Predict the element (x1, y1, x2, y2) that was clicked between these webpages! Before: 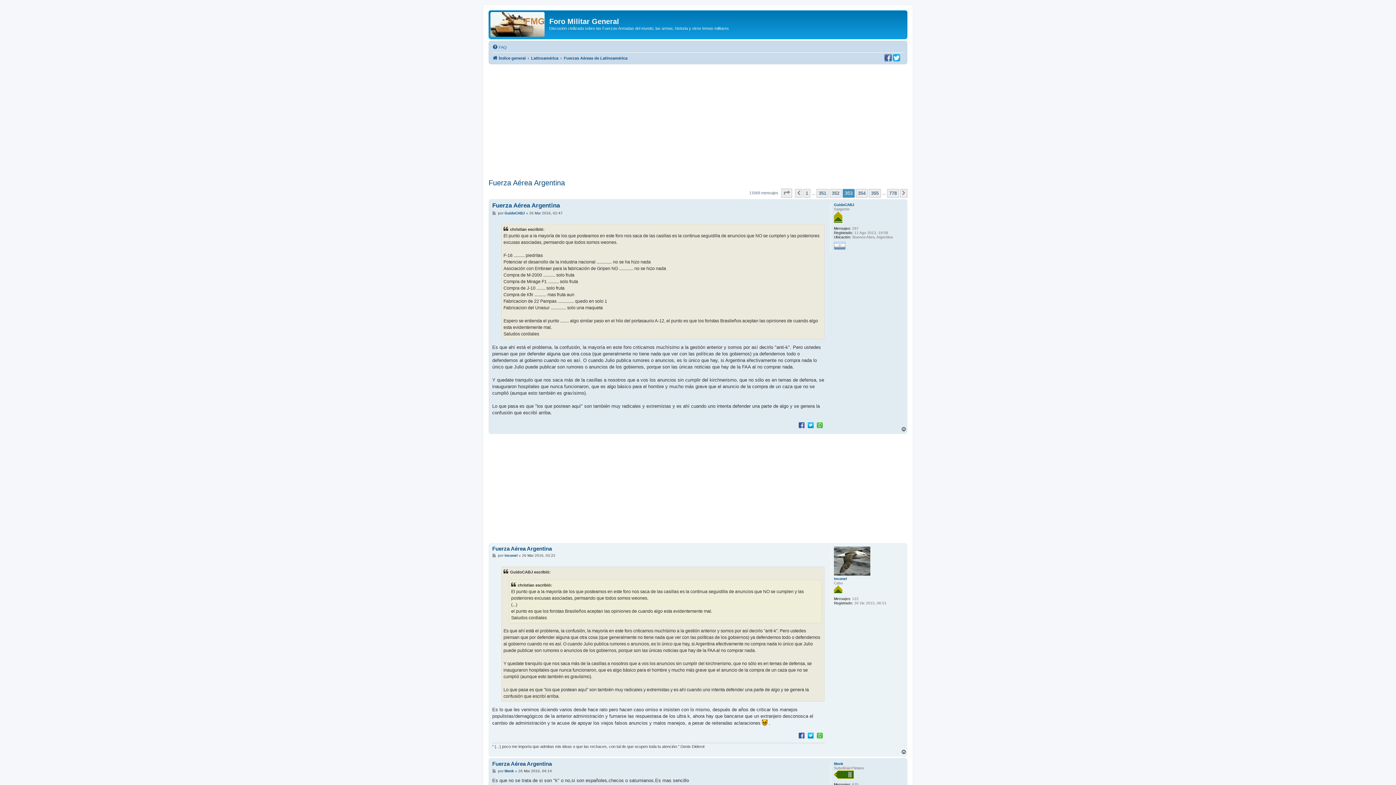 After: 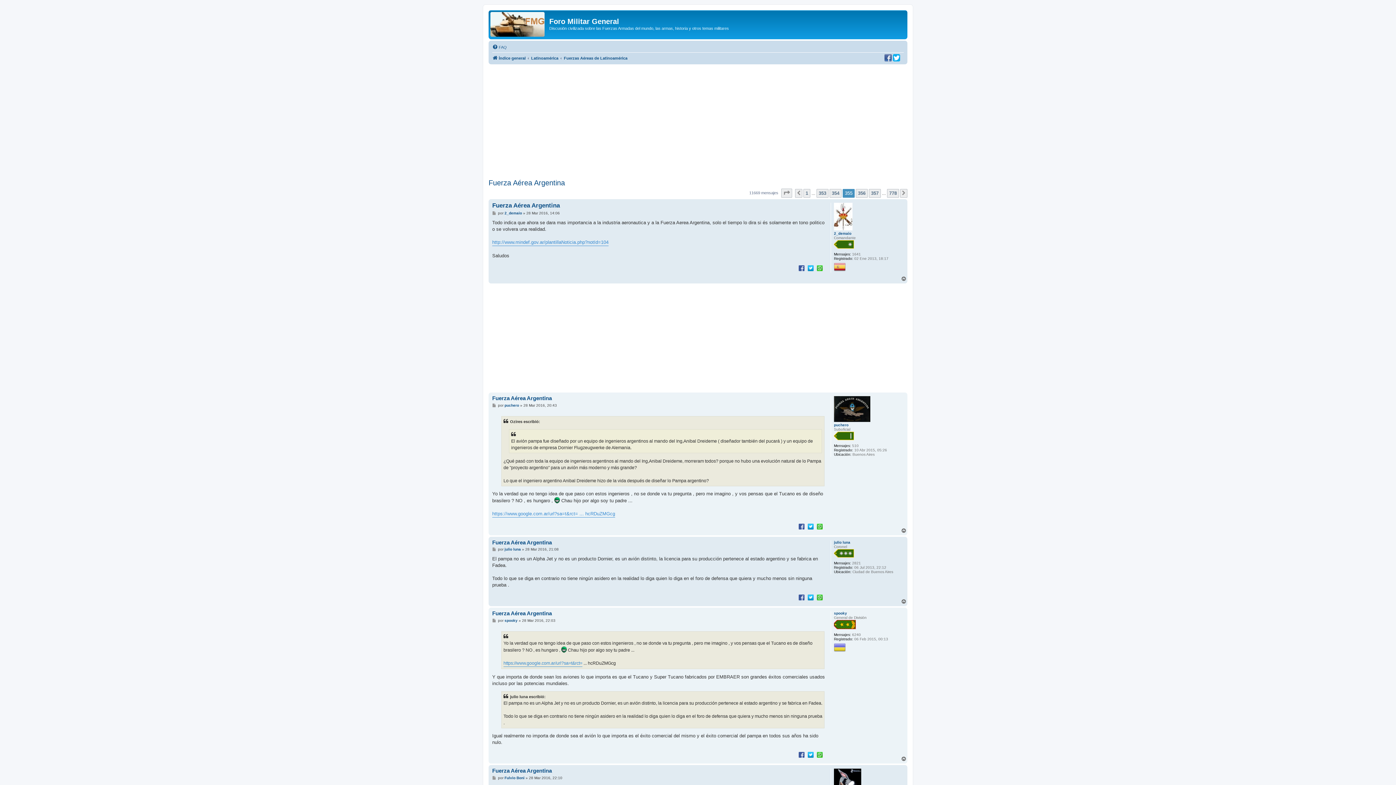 Action: label: 355 bbox: (869, 188, 881, 197)